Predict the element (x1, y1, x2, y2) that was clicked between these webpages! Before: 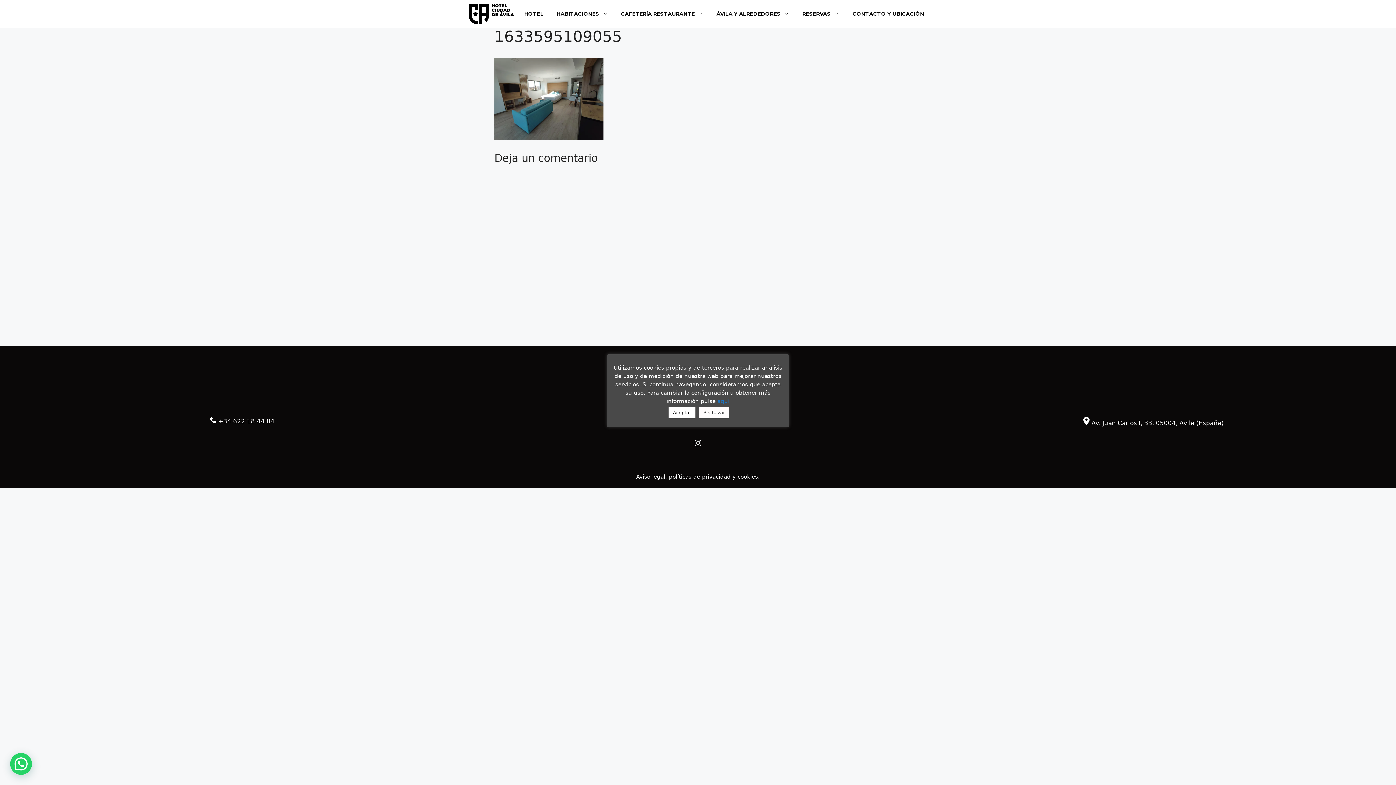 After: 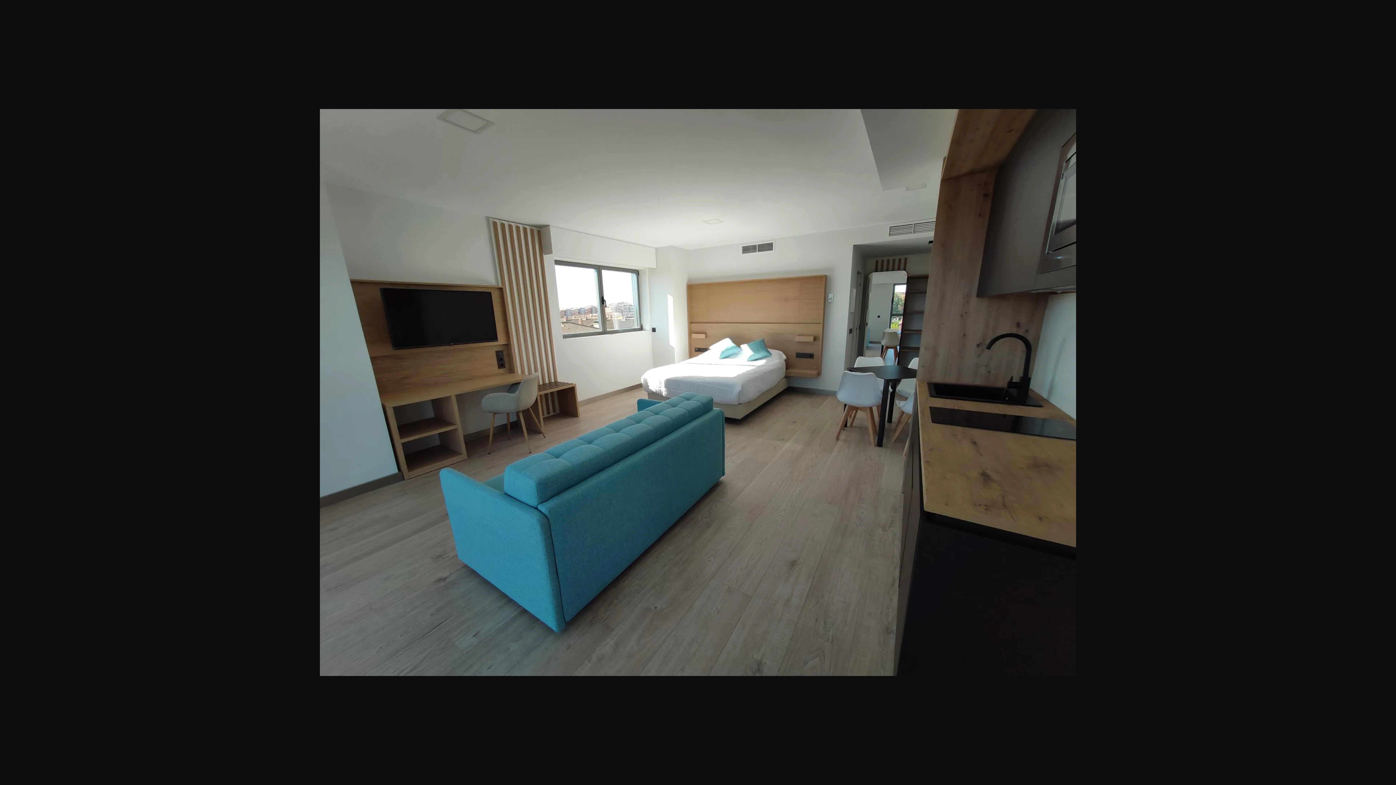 Action: bbox: (494, 134, 603, 141)